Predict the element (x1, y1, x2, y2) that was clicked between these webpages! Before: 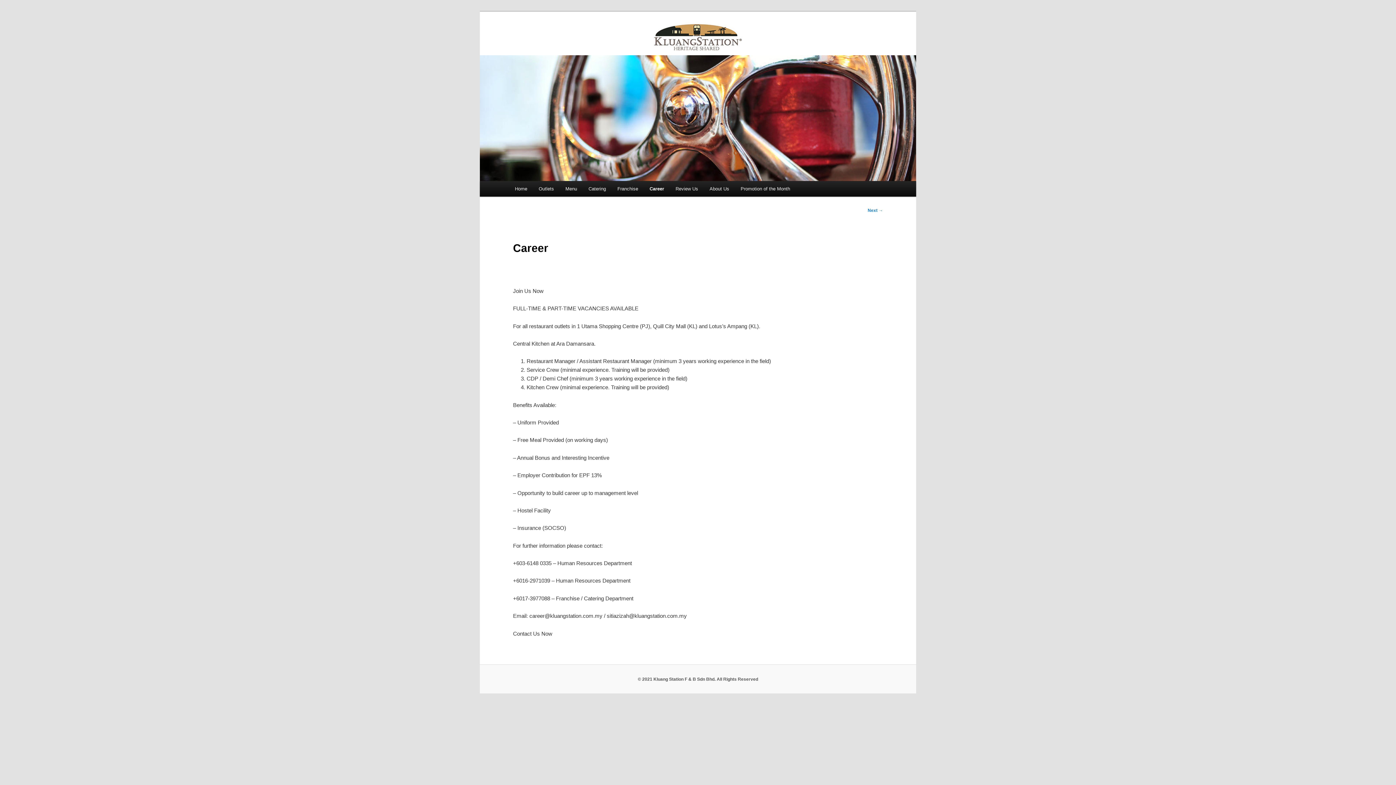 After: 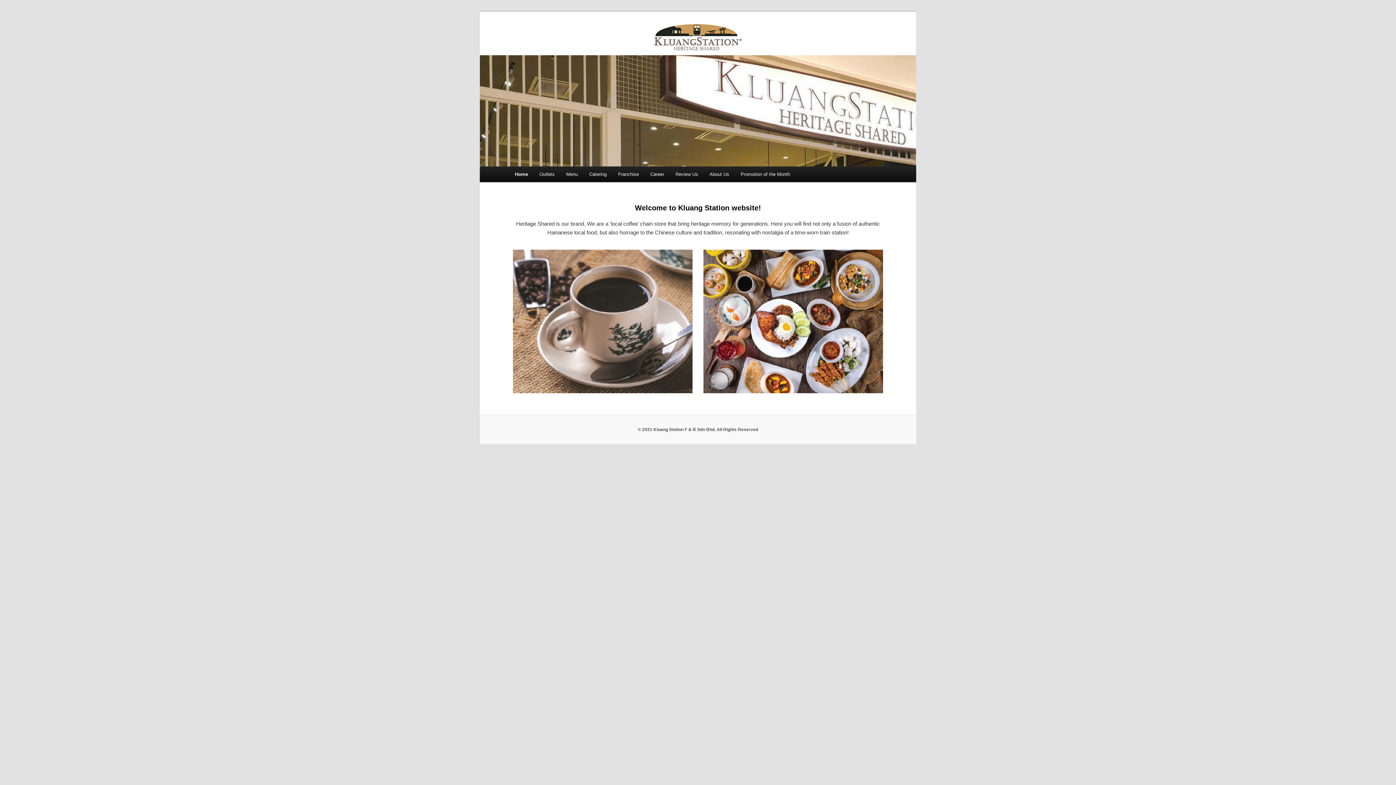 Action: label: Home bbox: (509, 180, 533, 196)